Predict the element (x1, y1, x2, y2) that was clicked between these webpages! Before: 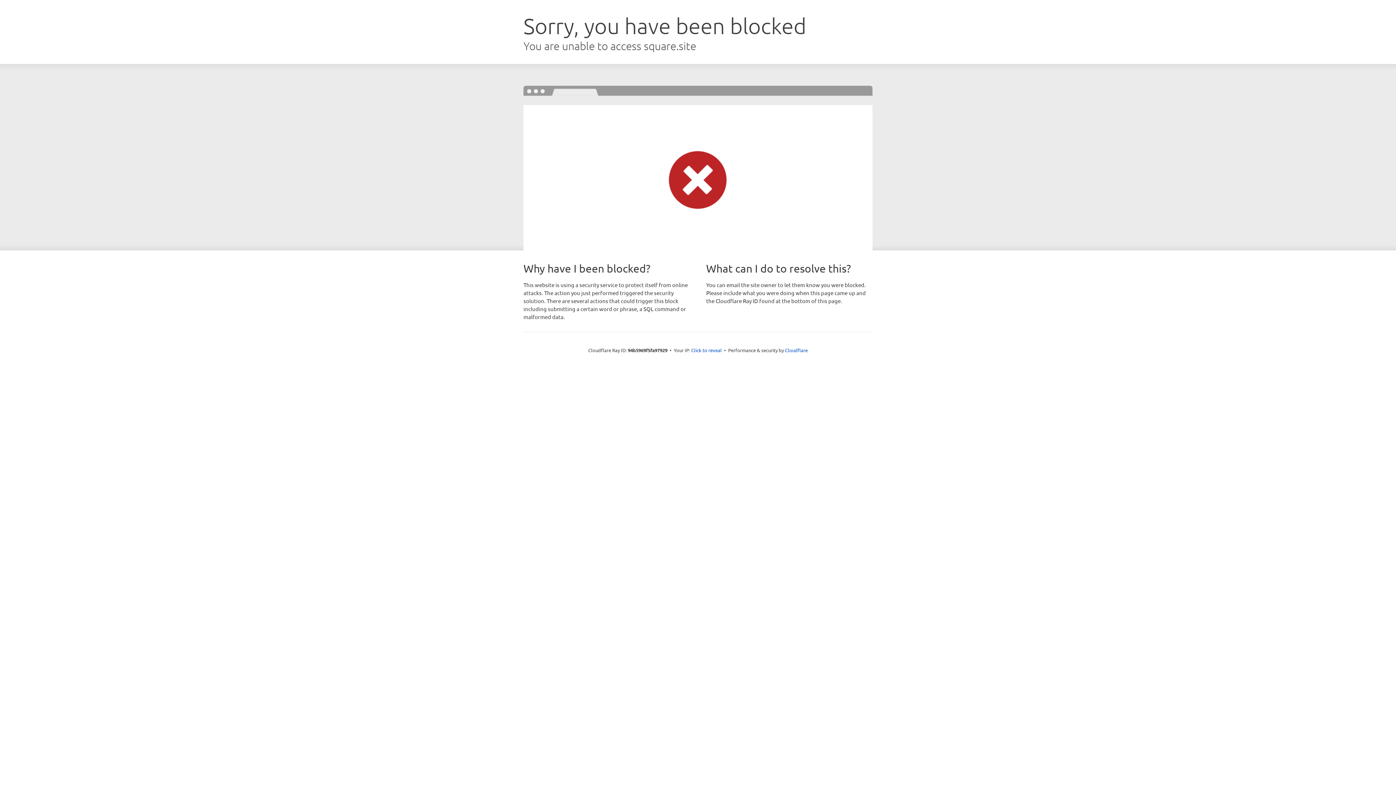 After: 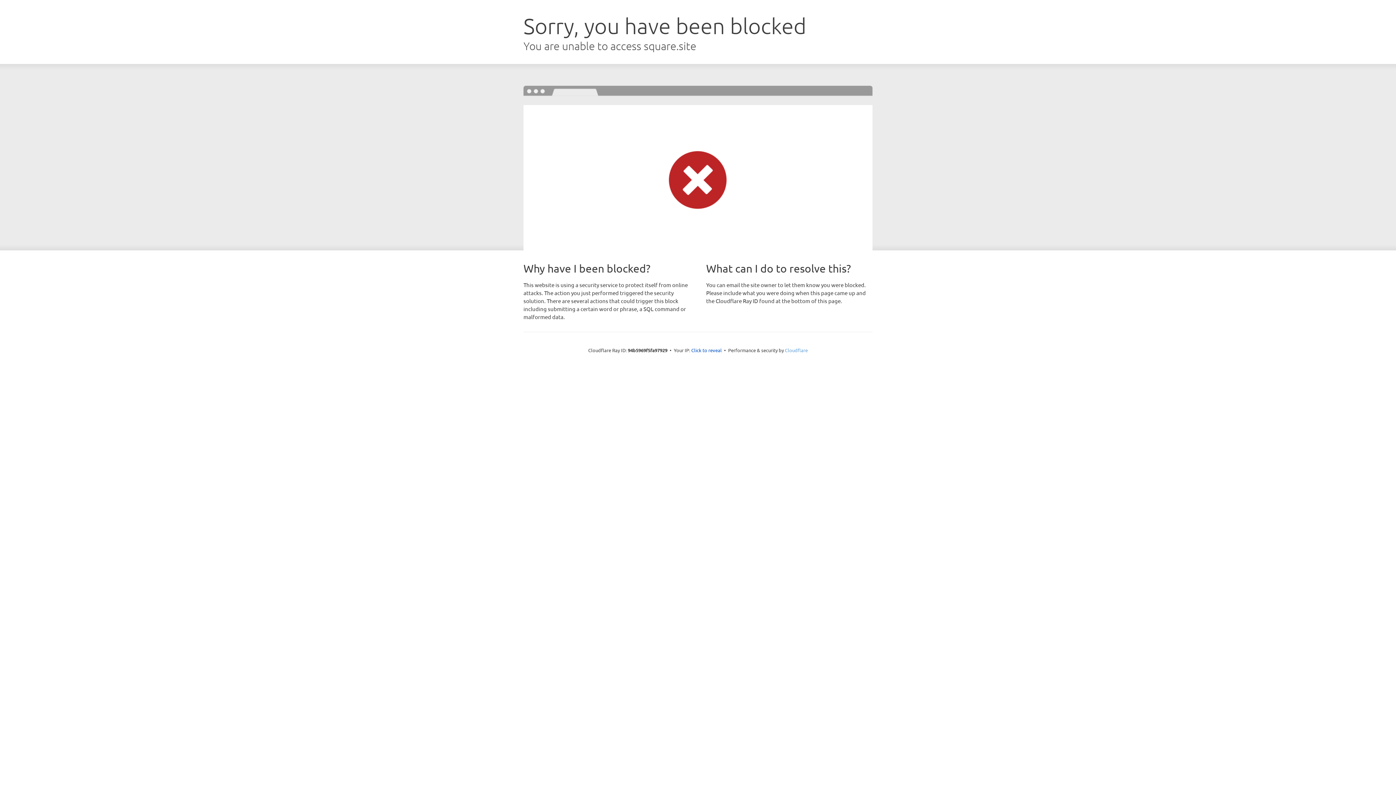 Action: bbox: (785, 347, 808, 353) label: Cloudflare